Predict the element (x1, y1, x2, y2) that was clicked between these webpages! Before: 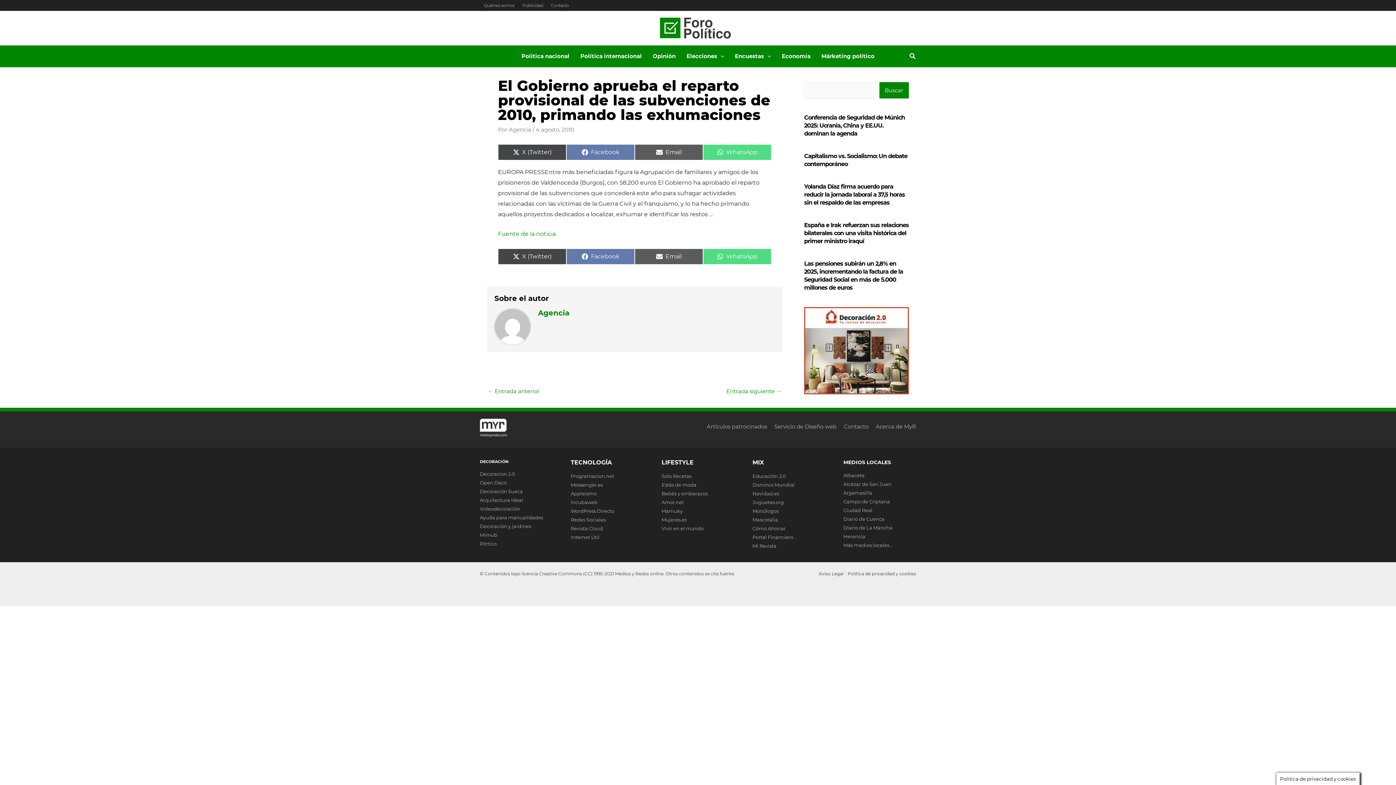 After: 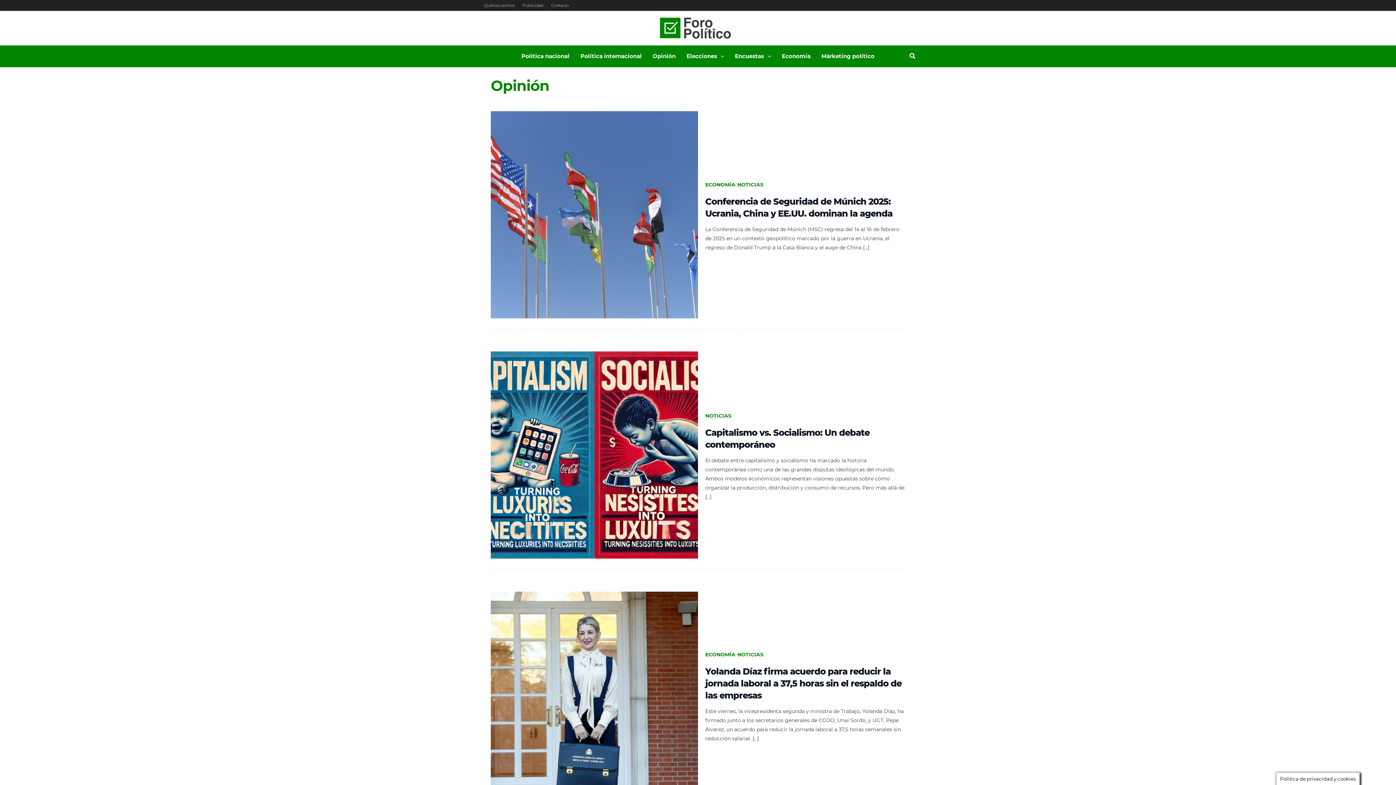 Action: label: Opinión bbox: (647, 45, 681, 67)